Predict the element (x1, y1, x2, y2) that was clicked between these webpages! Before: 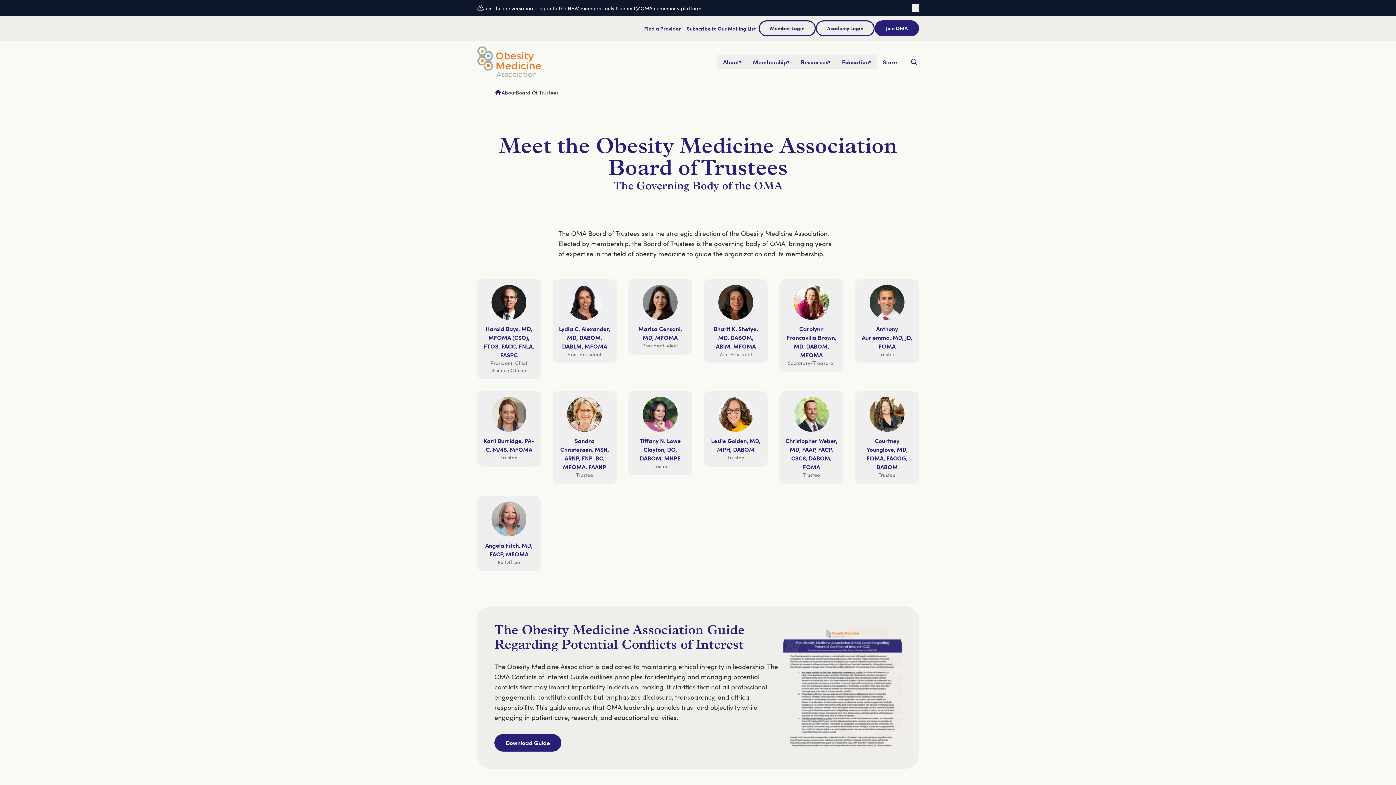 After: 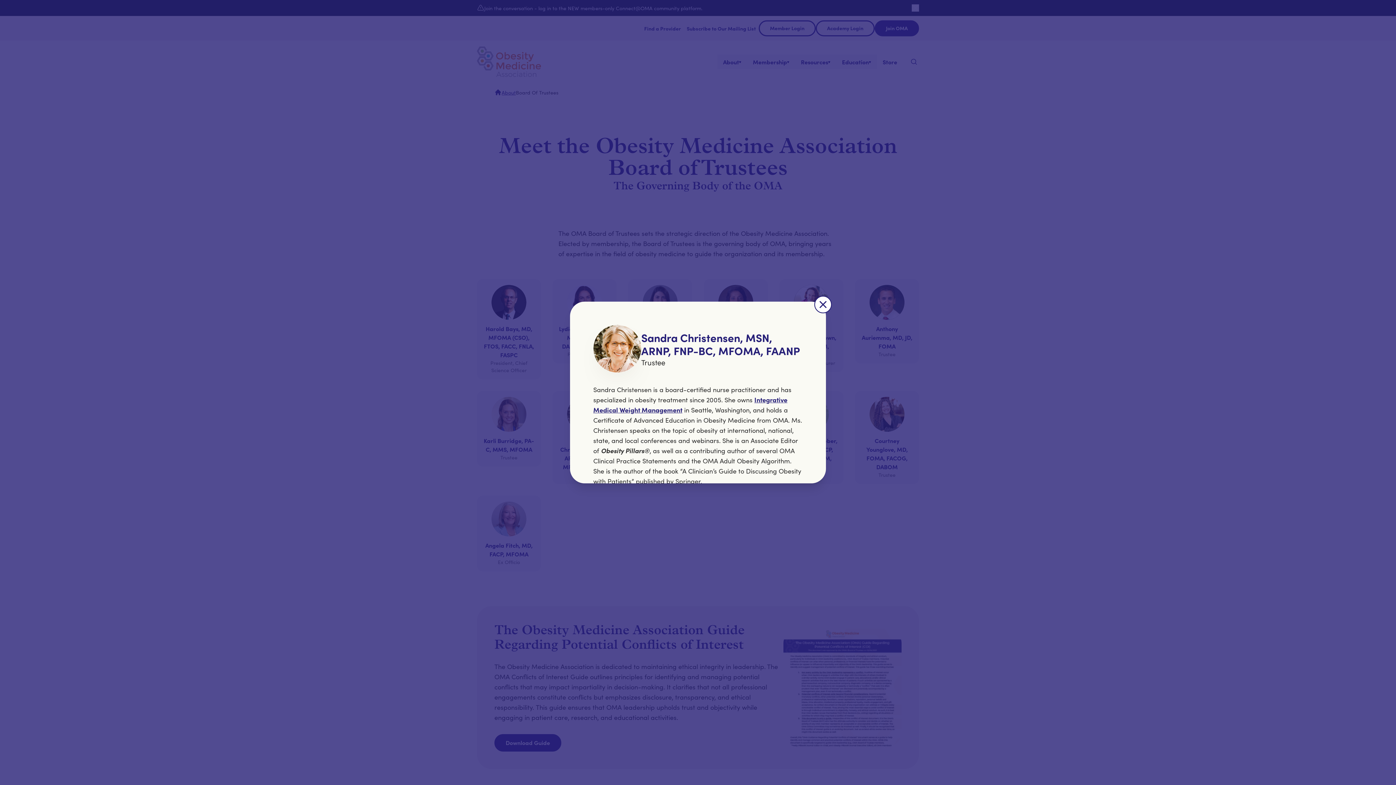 Action: bbox: (552, 391, 616, 484) label: Sandra Christensen, MSN, ARNP, FNP-BC, MFOMA, FAANP
Trustee